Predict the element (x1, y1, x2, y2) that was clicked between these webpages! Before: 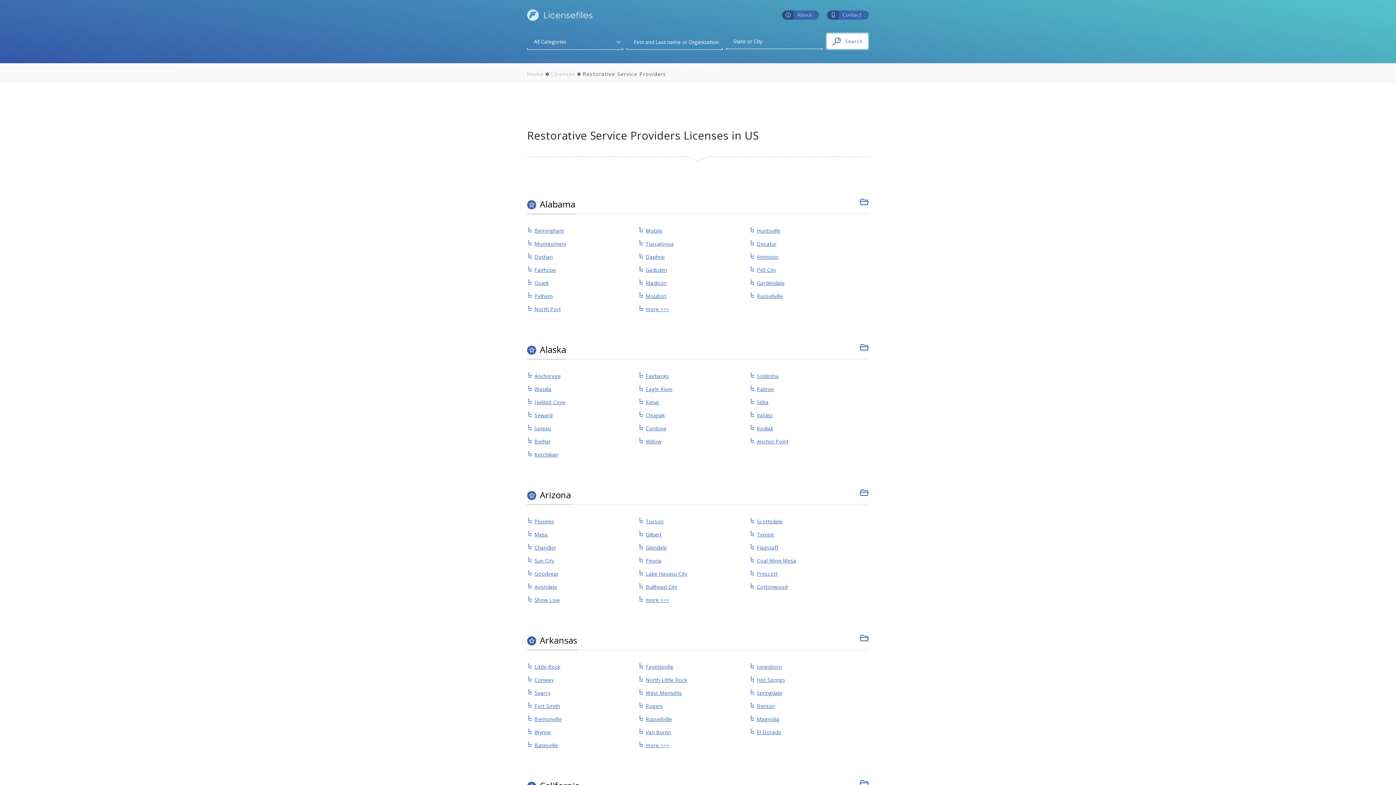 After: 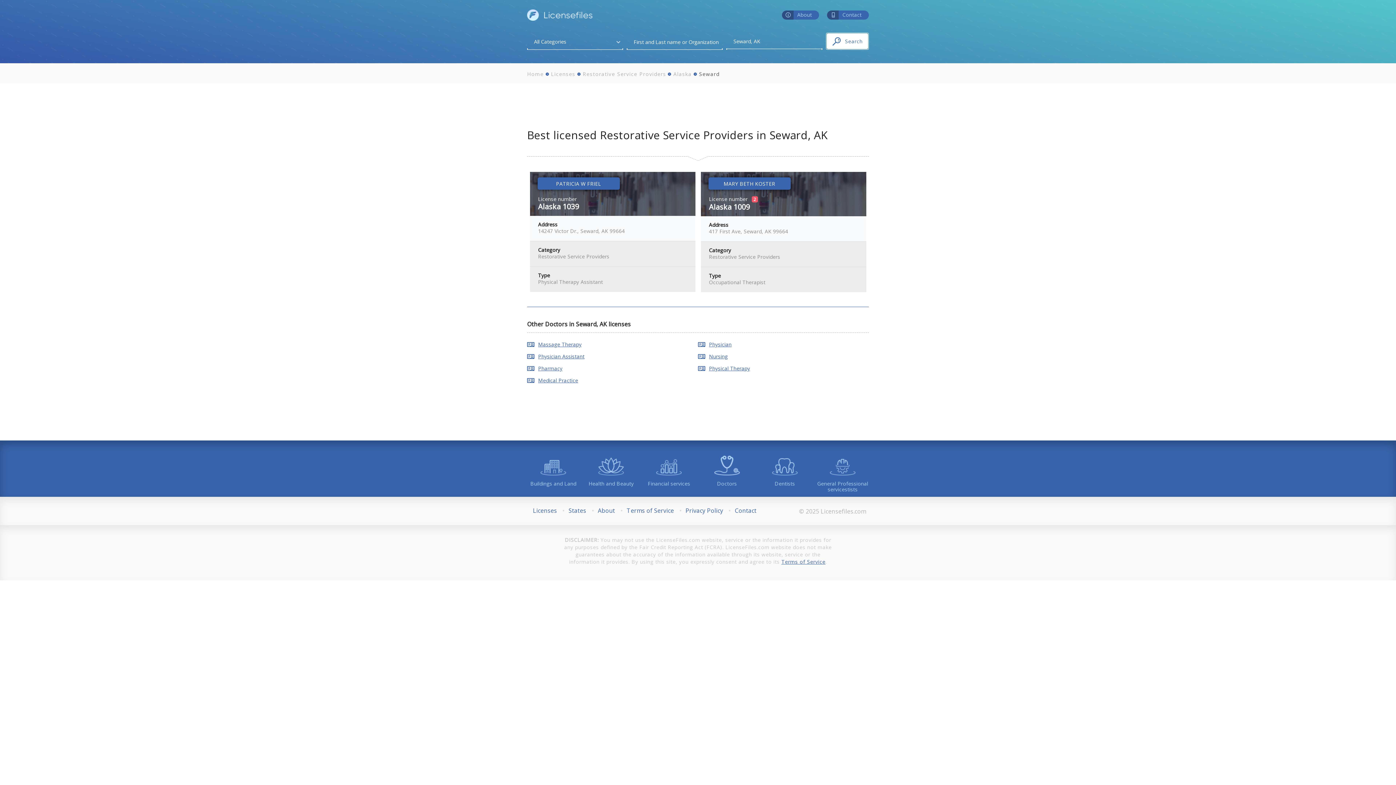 Action: bbox: (534, 411, 552, 419) label: Seward